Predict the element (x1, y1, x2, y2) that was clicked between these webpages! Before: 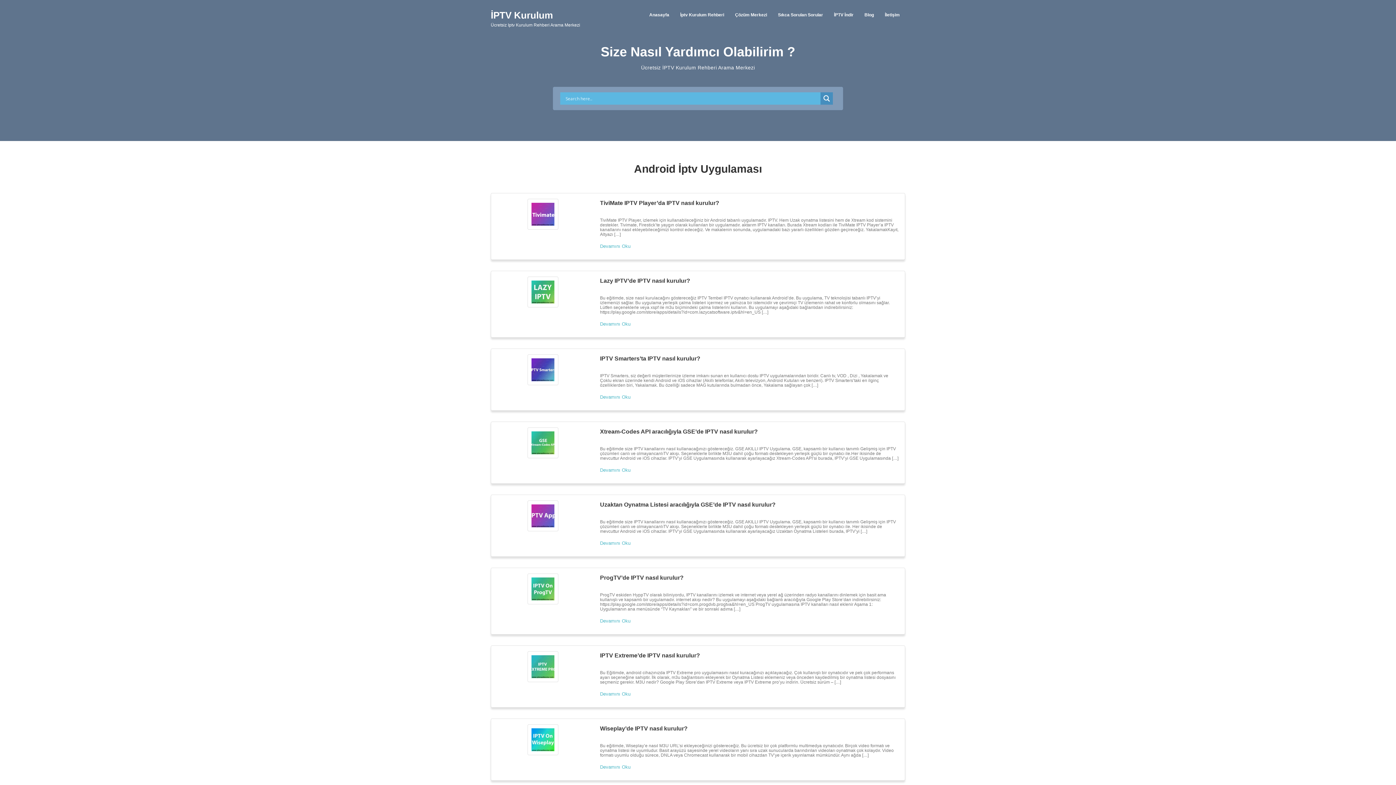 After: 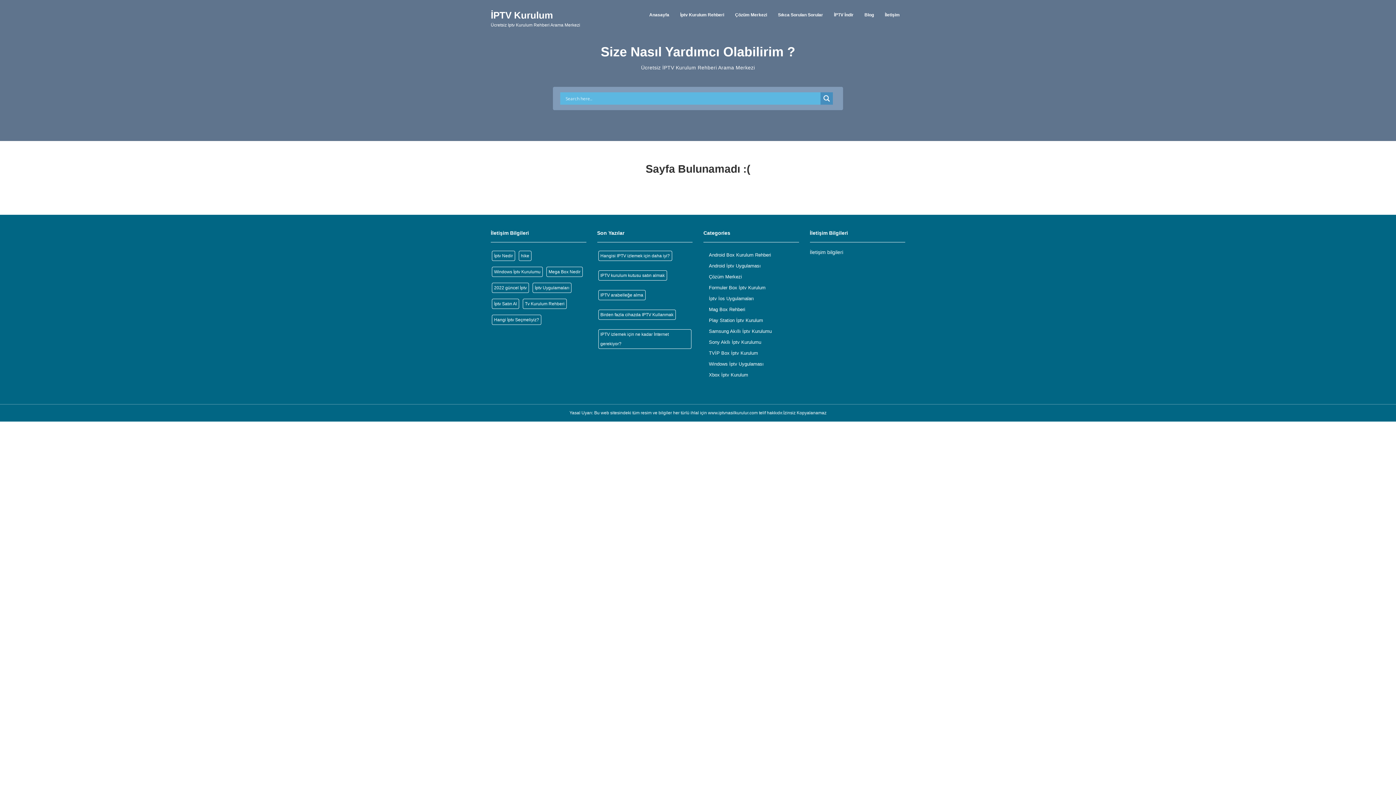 Action: bbox: (531, 366, 554, 372)